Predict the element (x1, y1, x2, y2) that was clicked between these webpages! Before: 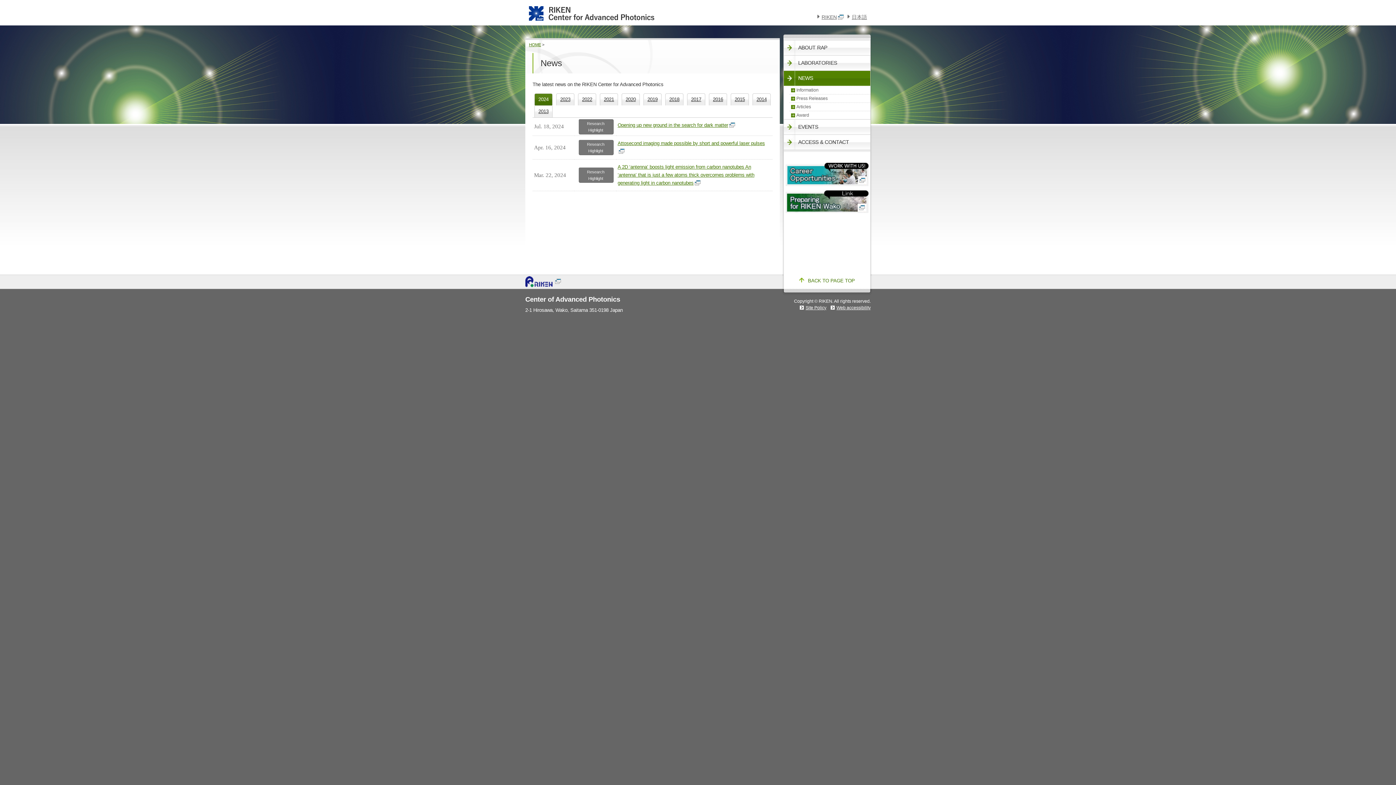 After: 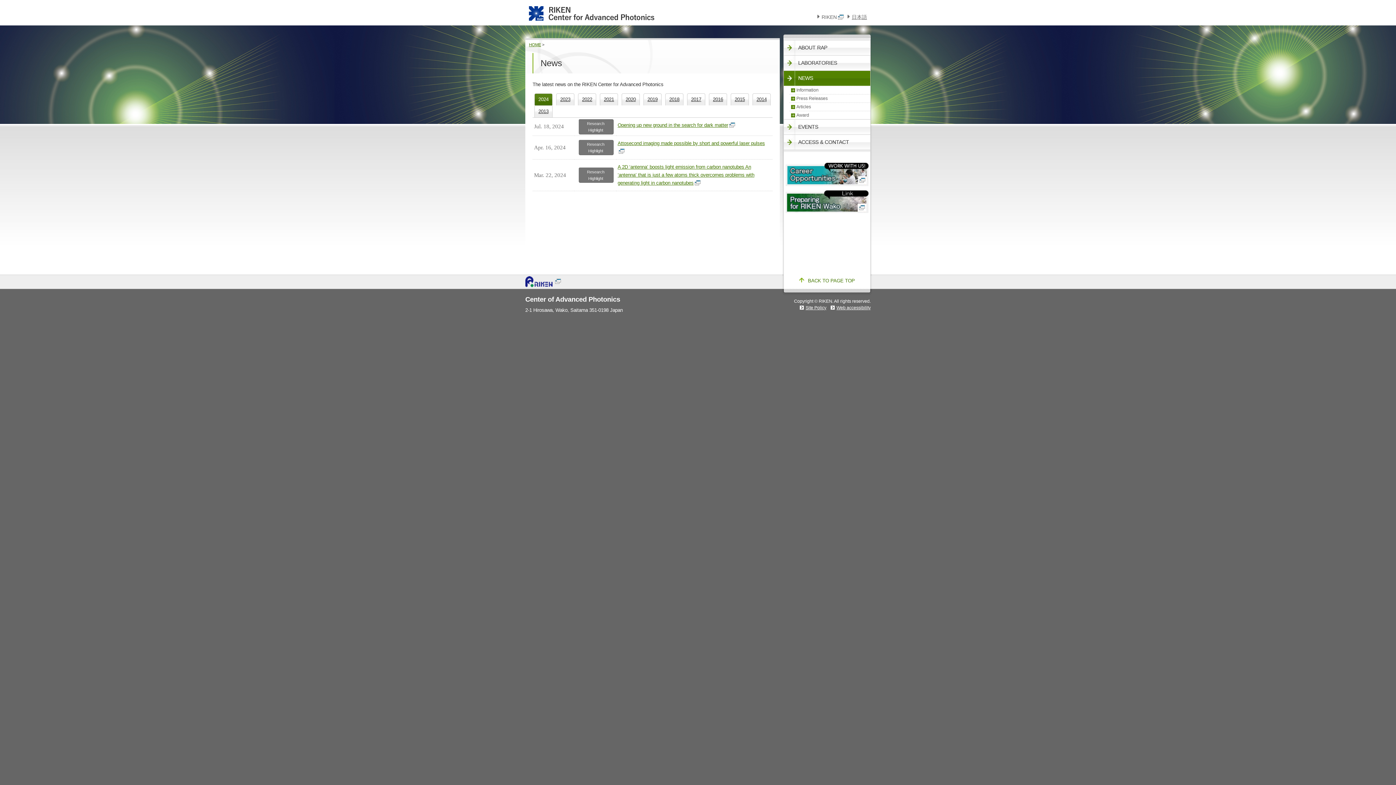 Action: label: RIKEN bbox: (821, 14, 844, 20)